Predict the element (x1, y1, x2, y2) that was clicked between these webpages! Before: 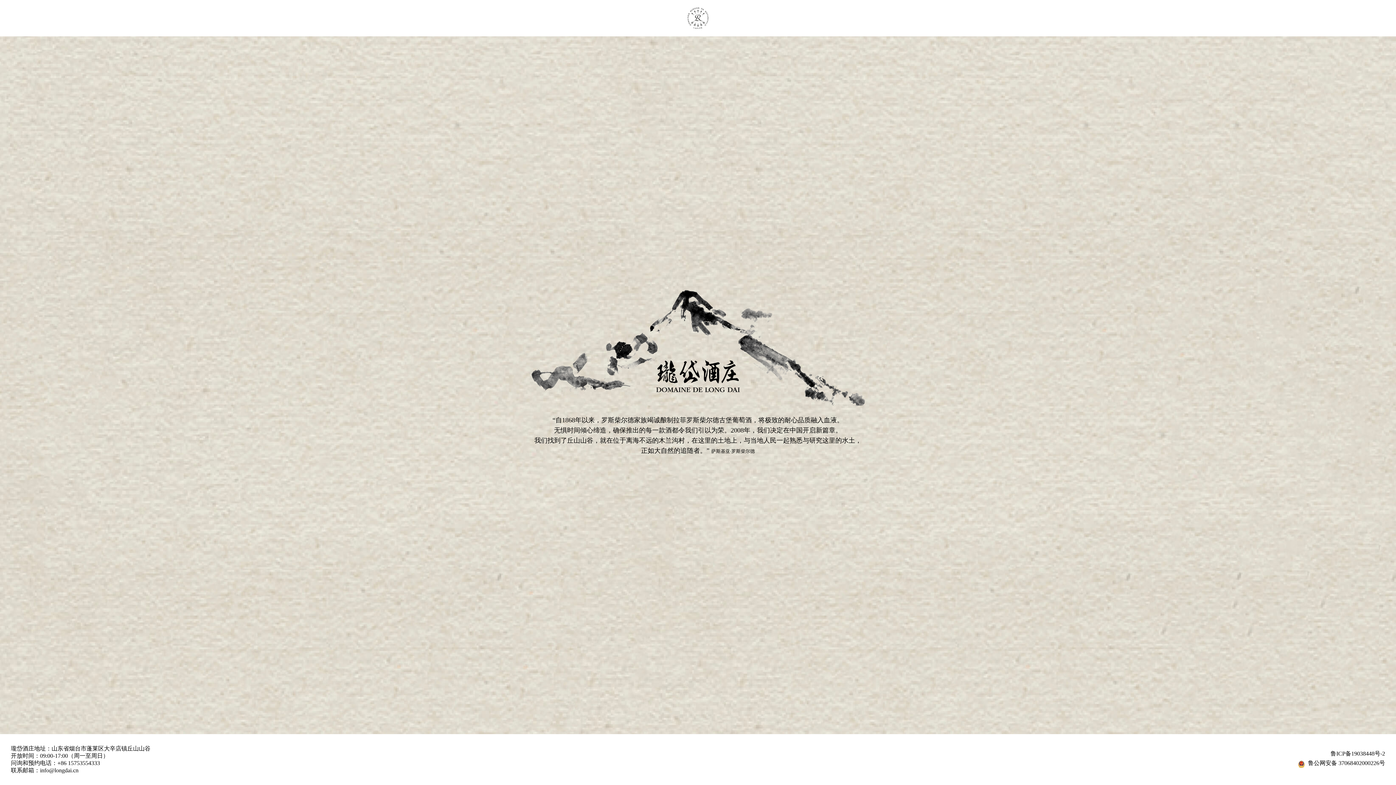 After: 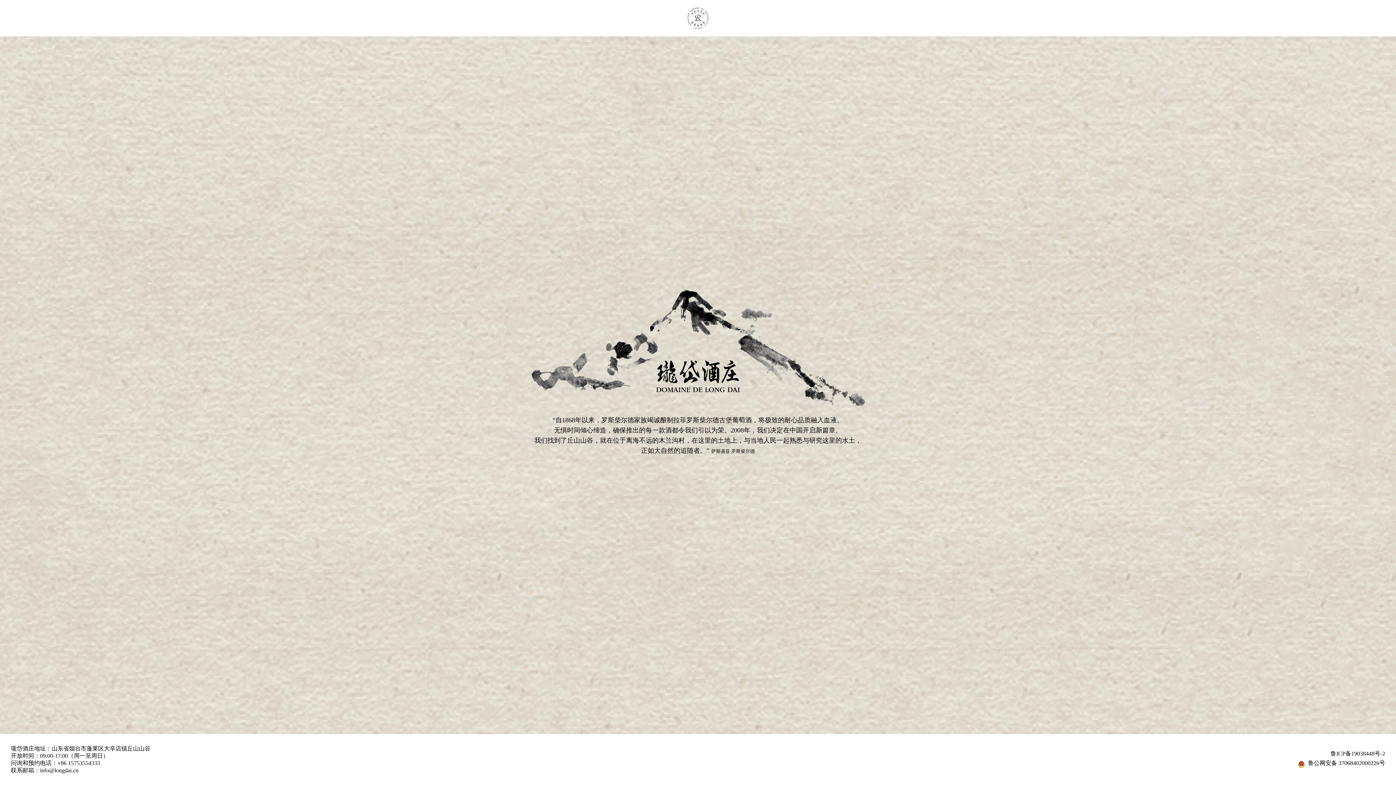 Action: label: +86 15753554333 bbox: (57, 760, 100, 766)